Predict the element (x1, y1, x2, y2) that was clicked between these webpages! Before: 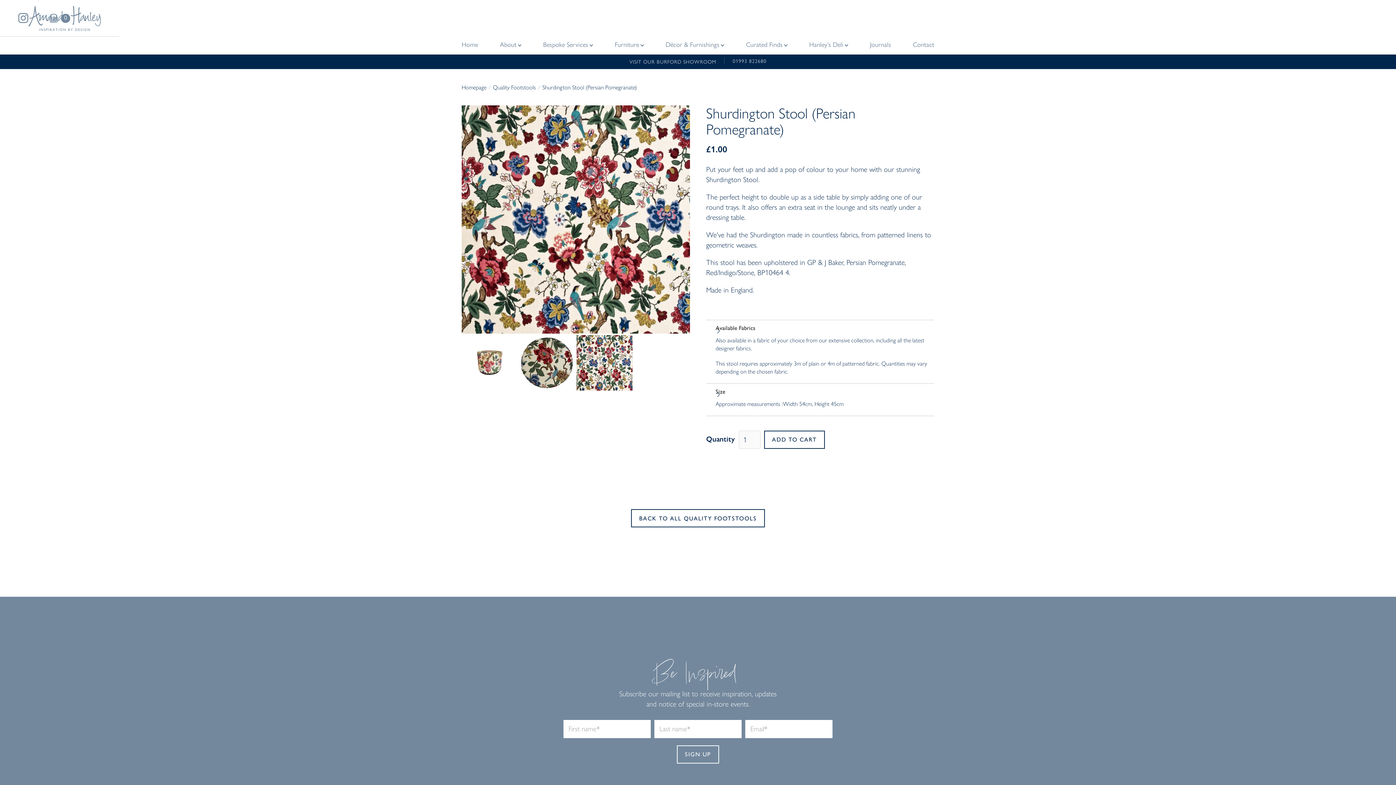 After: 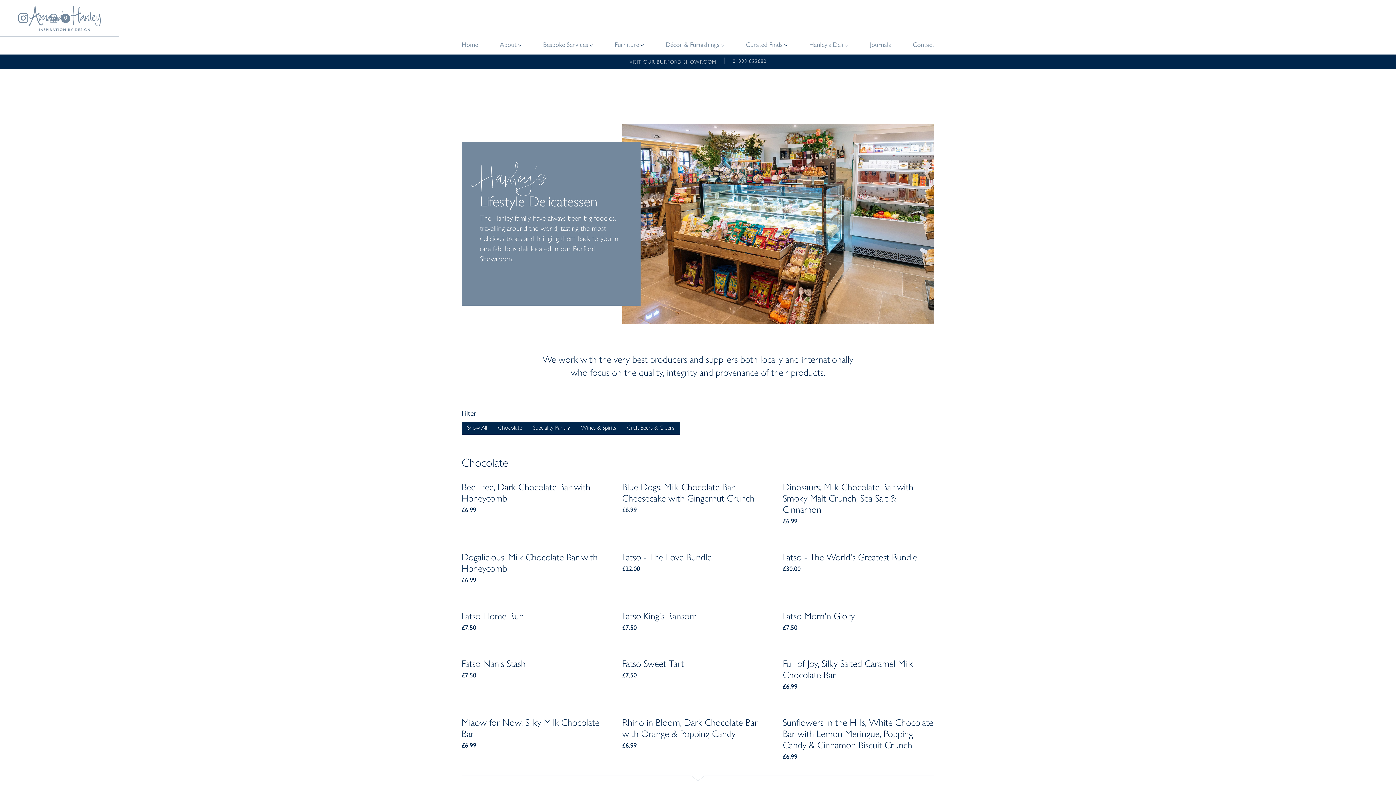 Action: label: Hanley's Deli bbox: (809, 36, 848, 54)